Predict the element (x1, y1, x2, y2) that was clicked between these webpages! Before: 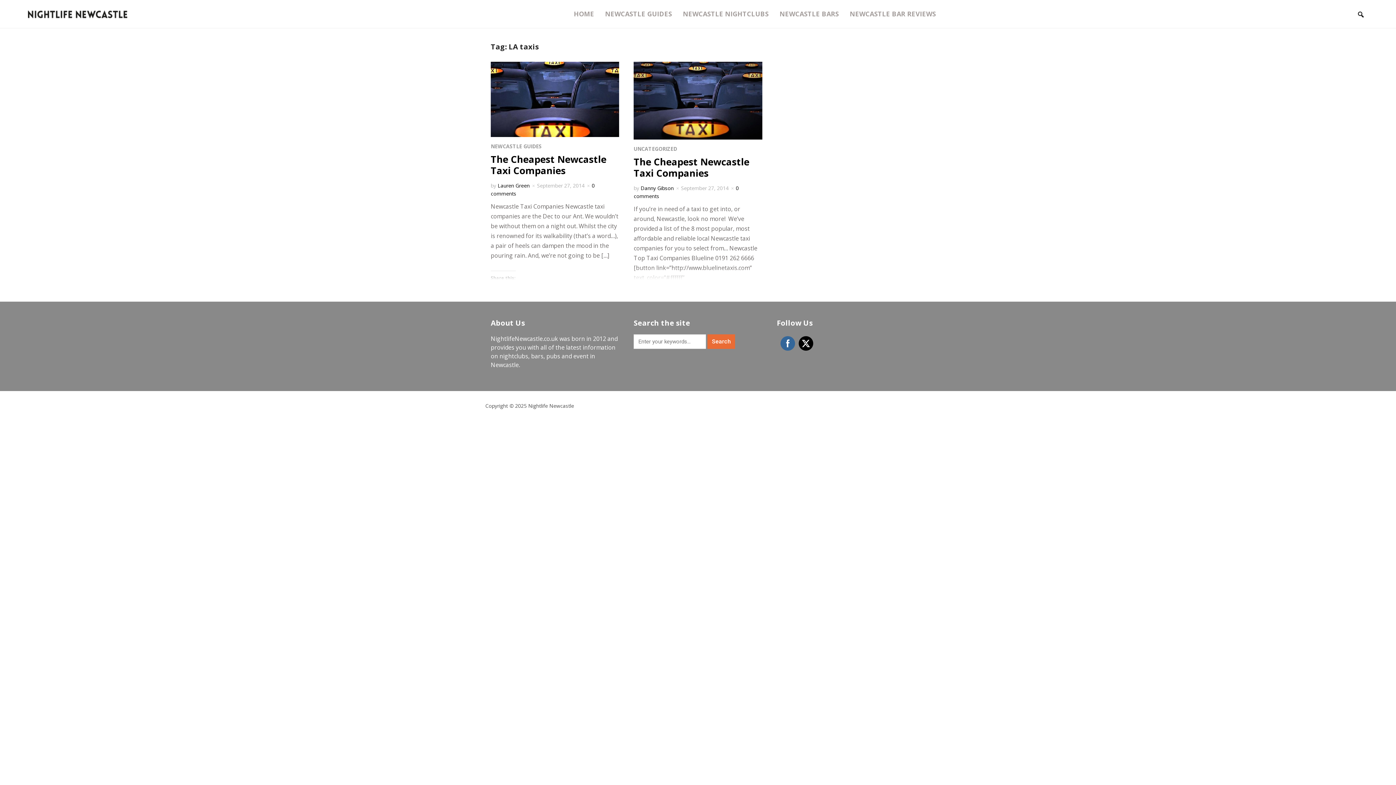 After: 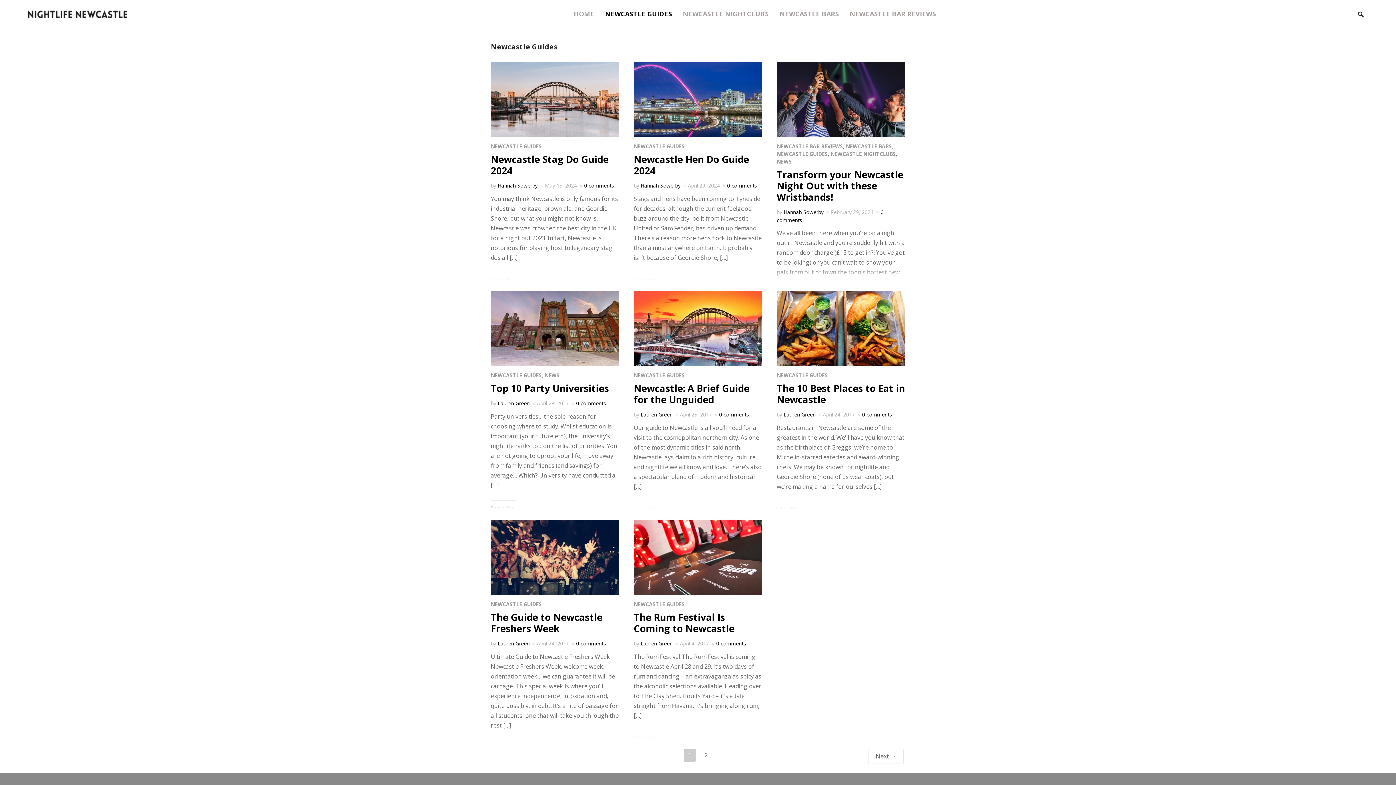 Action: bbox: (490, 142, 541, 149) label: NEWCASTLE GUIDES